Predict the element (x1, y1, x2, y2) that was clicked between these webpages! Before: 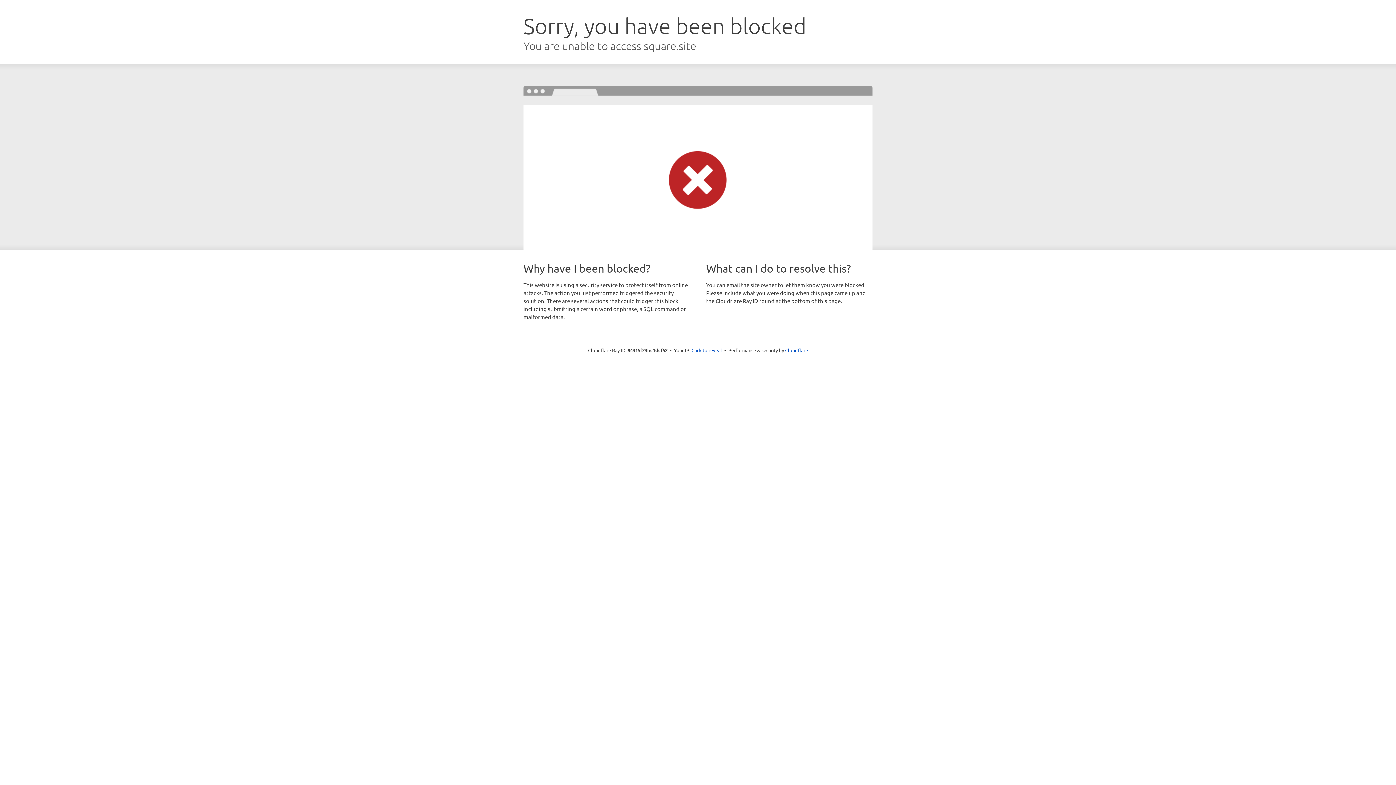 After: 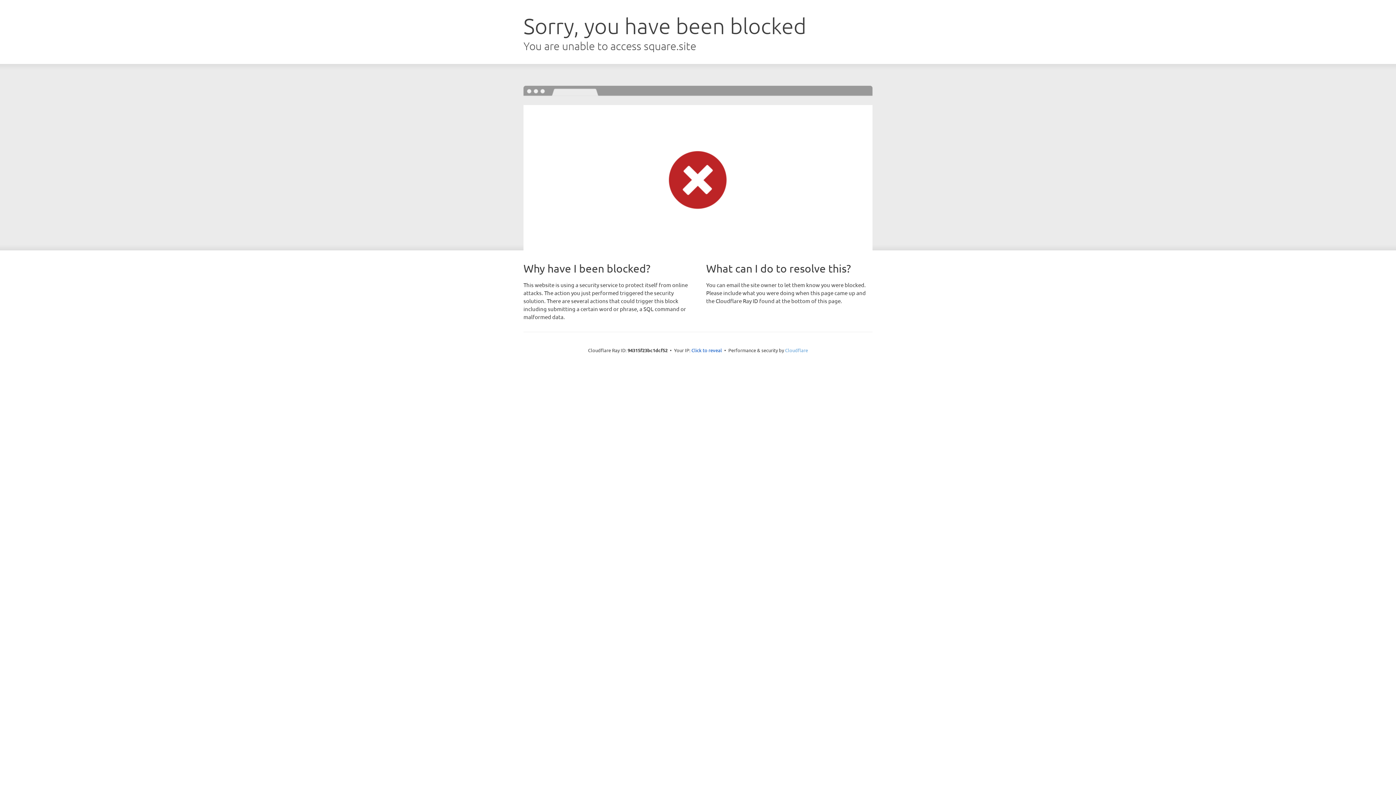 Action: bbox: (785, 347, 808, 353) label: Cloudflare